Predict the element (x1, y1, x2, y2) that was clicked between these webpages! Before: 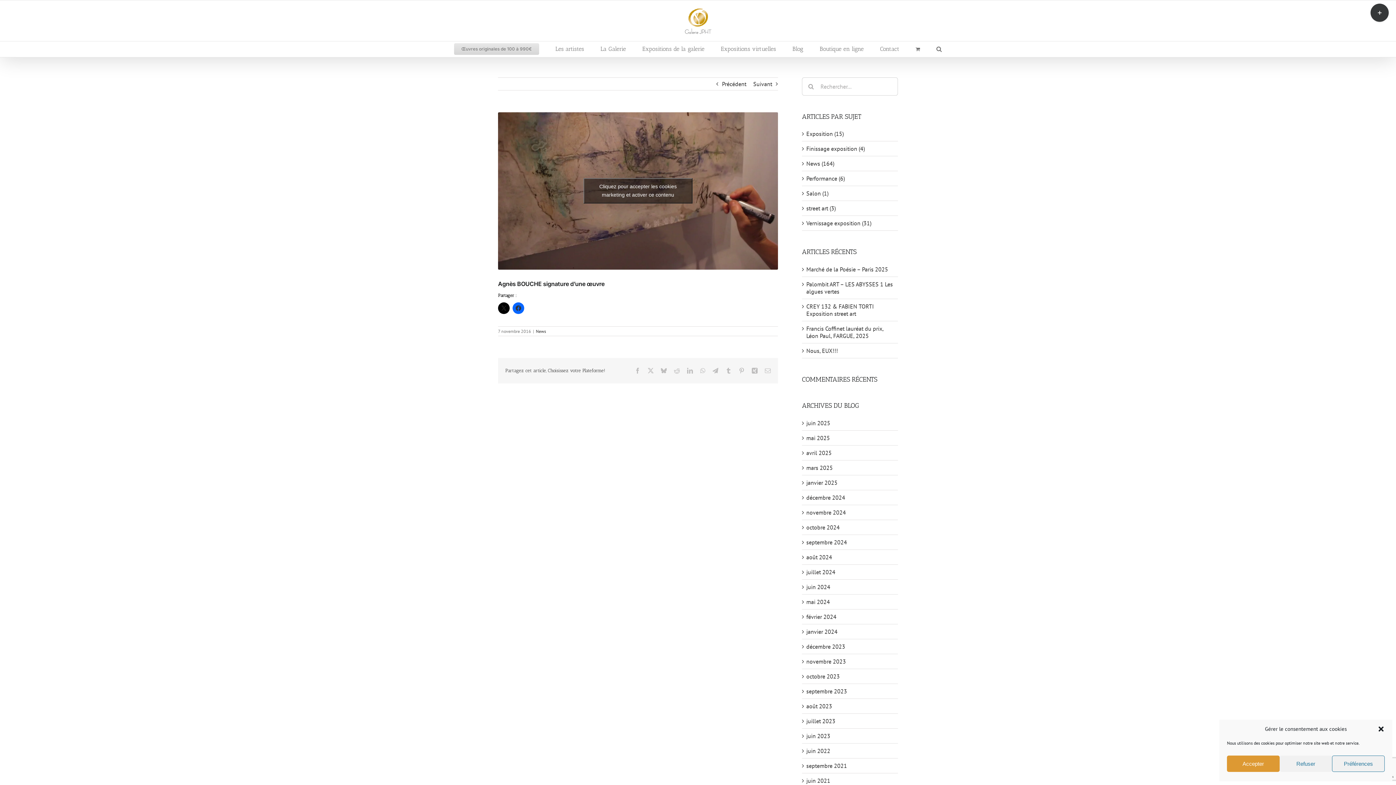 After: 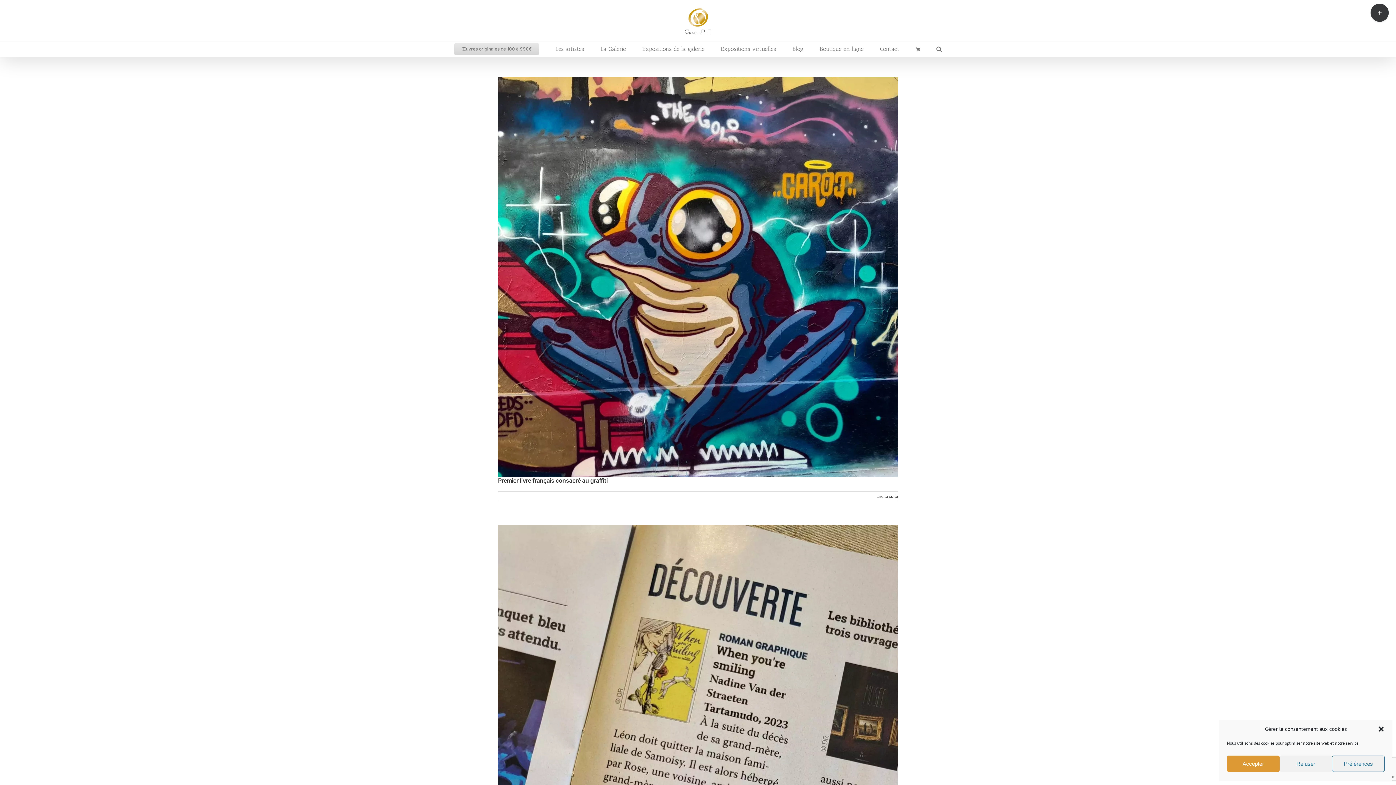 Action: bbox: (806, 613, 836, 620) label: février 2024